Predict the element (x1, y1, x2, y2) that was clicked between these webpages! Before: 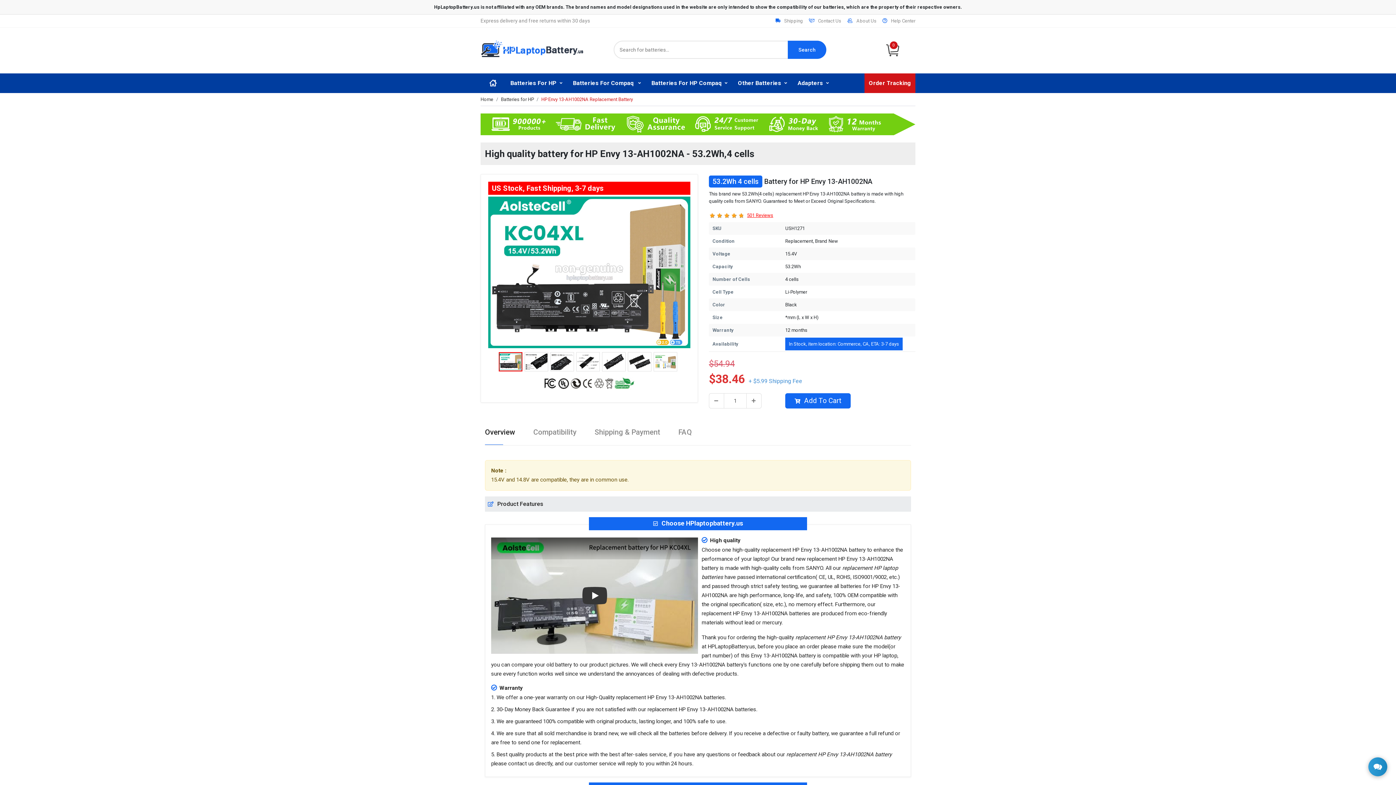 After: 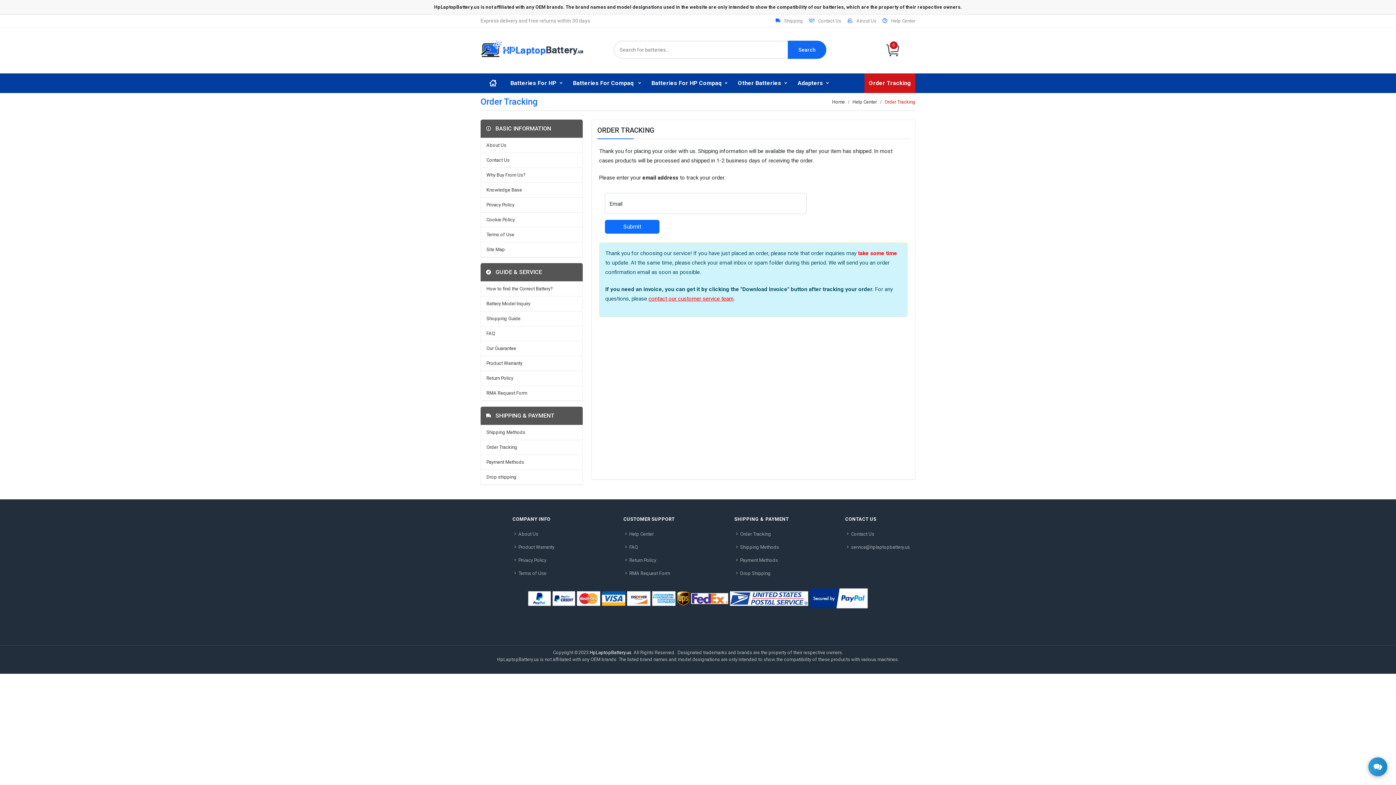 Action: bbox: (864, 73, 915, 93) label: Order Tracking